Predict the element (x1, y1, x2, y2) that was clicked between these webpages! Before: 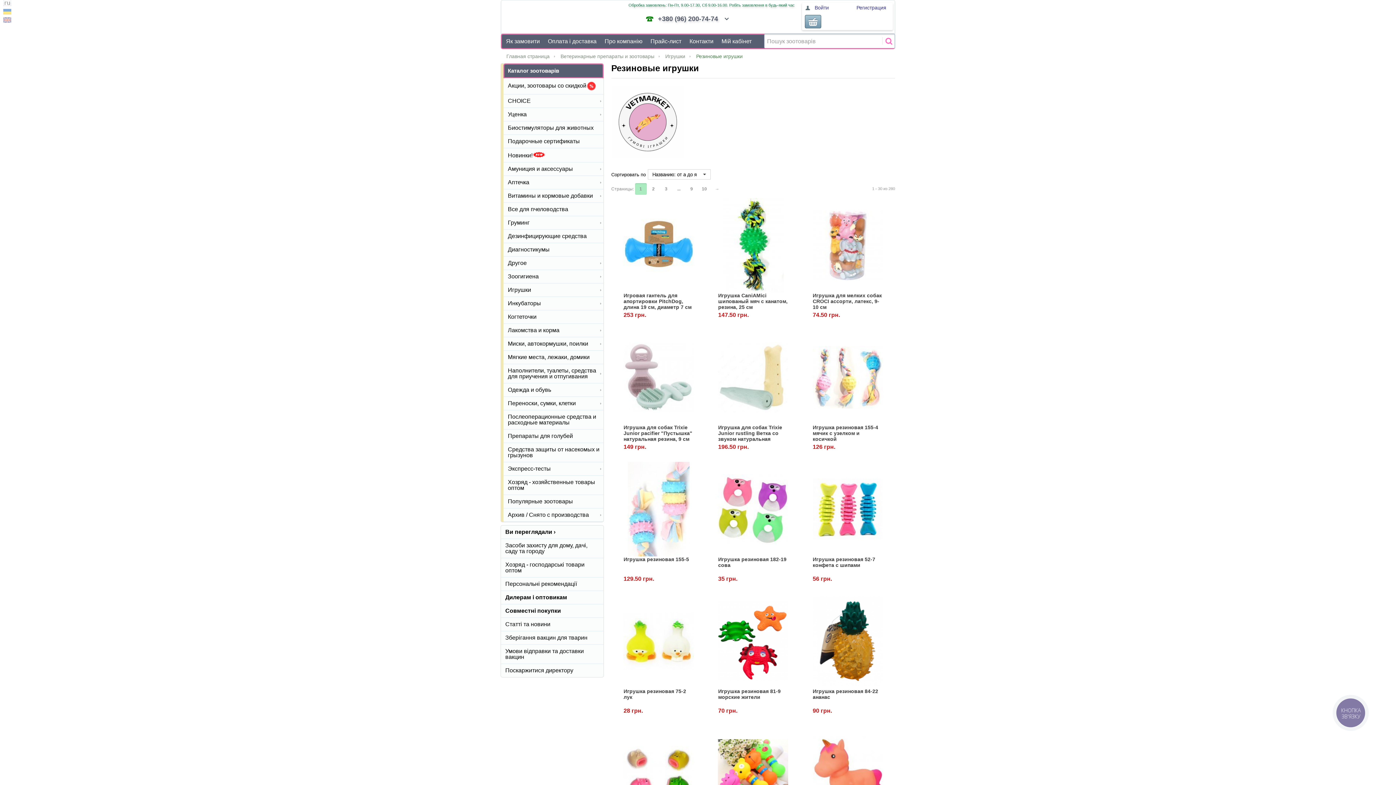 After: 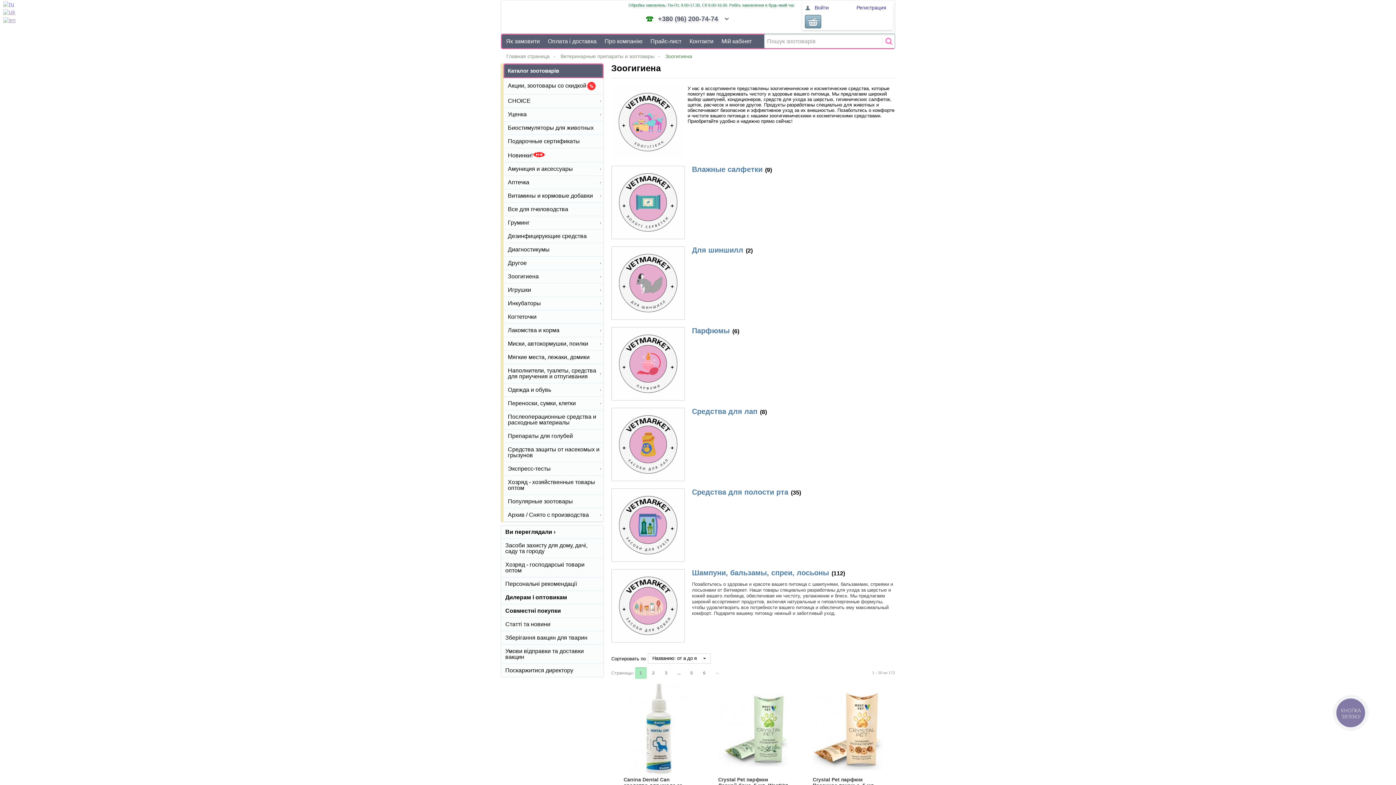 Action: bbox: (503, 270, 603, 283) label: Зоогигиена